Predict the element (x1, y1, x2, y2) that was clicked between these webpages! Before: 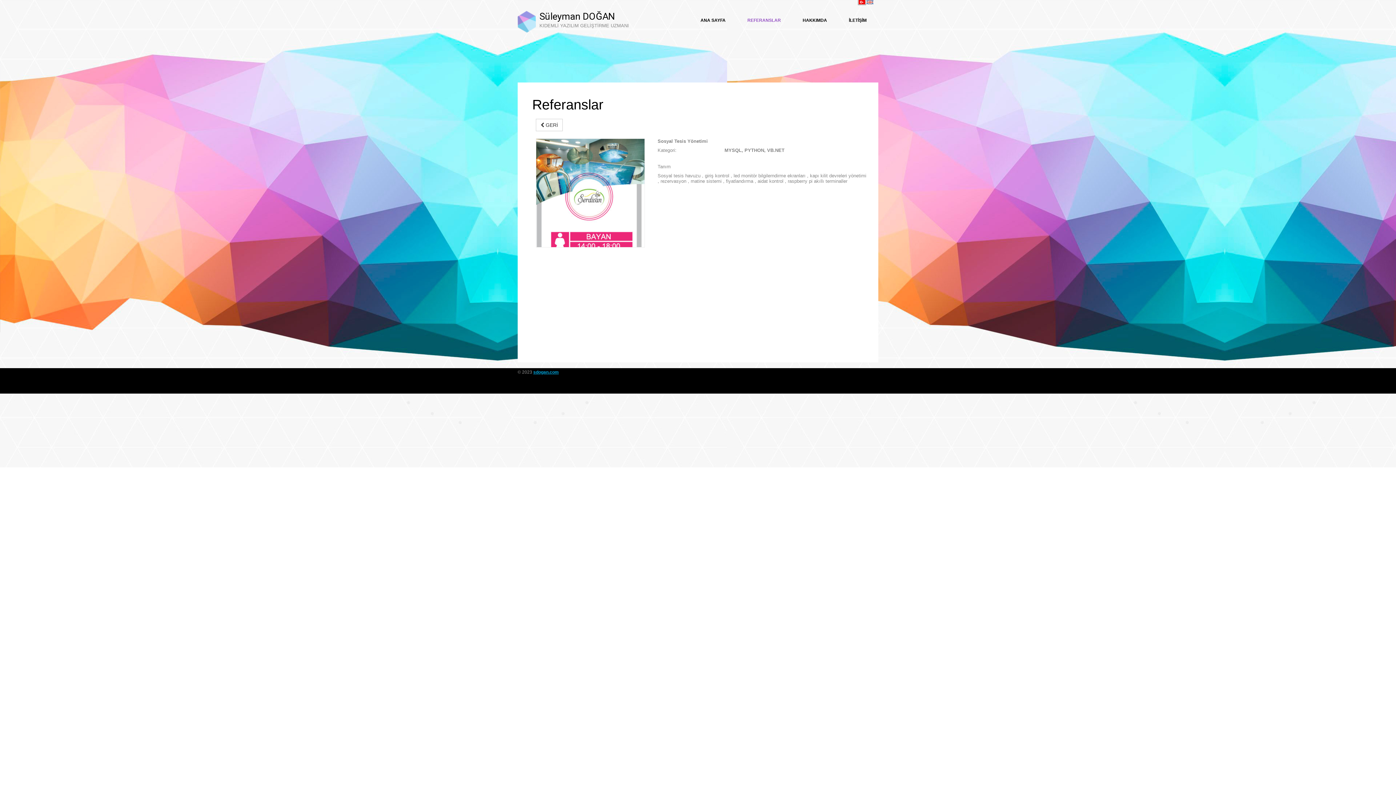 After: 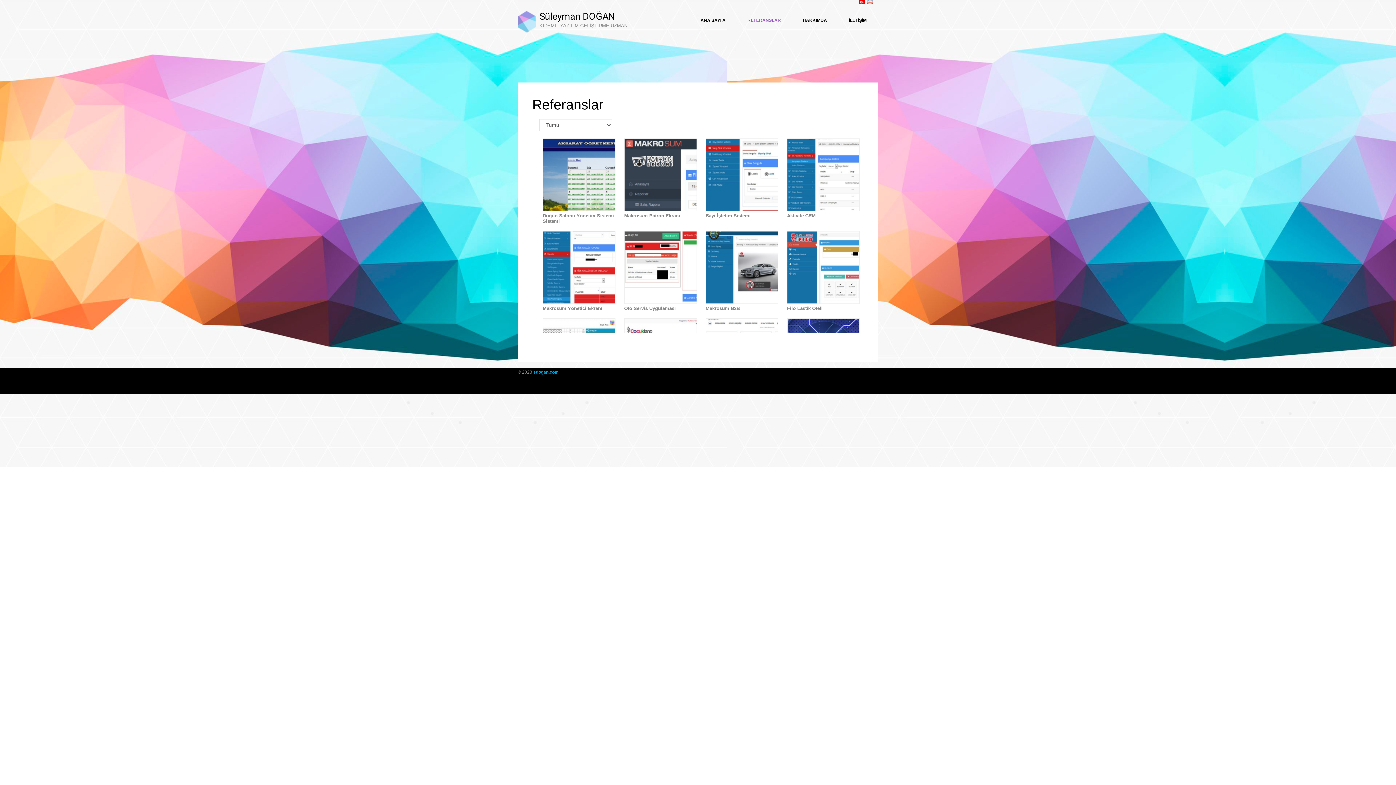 Action: bbox: (536, 118, 562, 131) label:  GERİ